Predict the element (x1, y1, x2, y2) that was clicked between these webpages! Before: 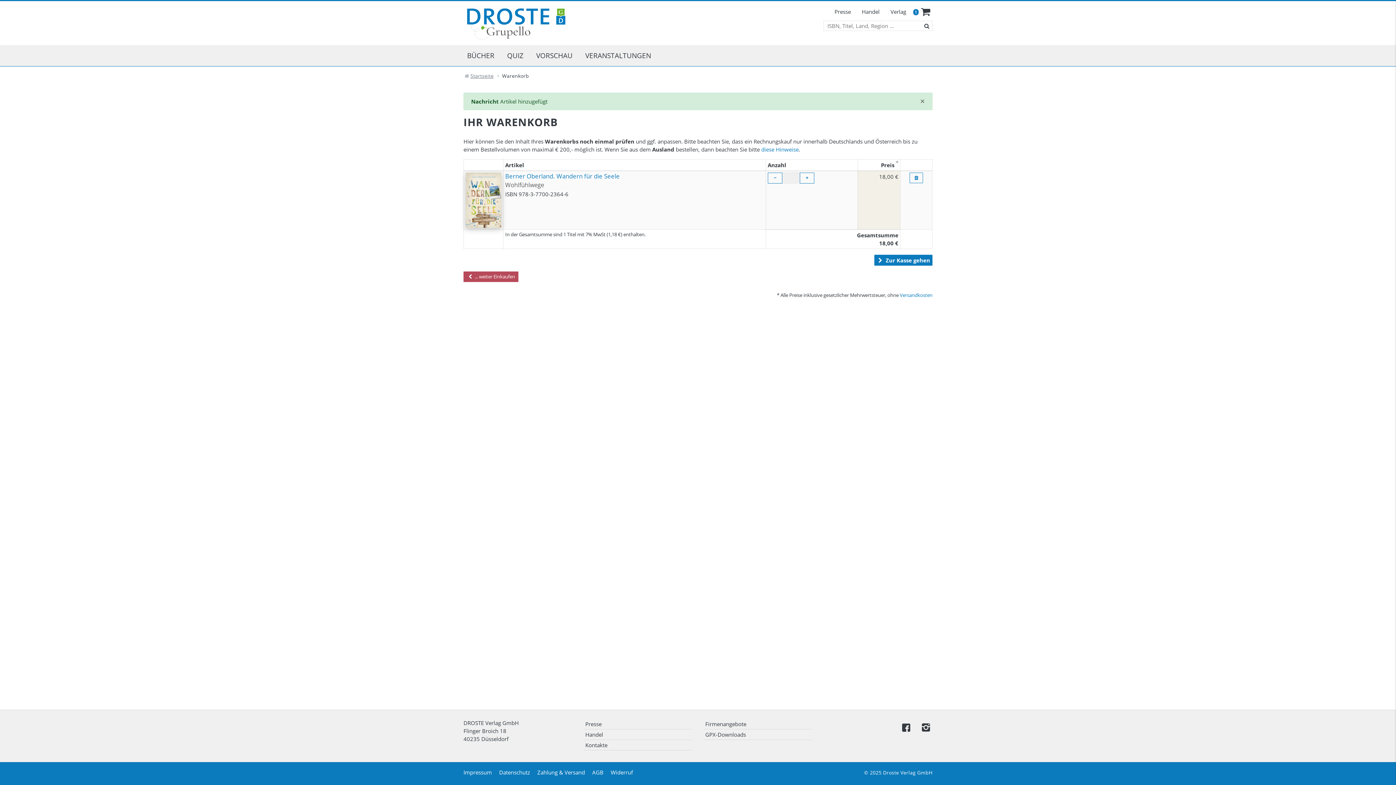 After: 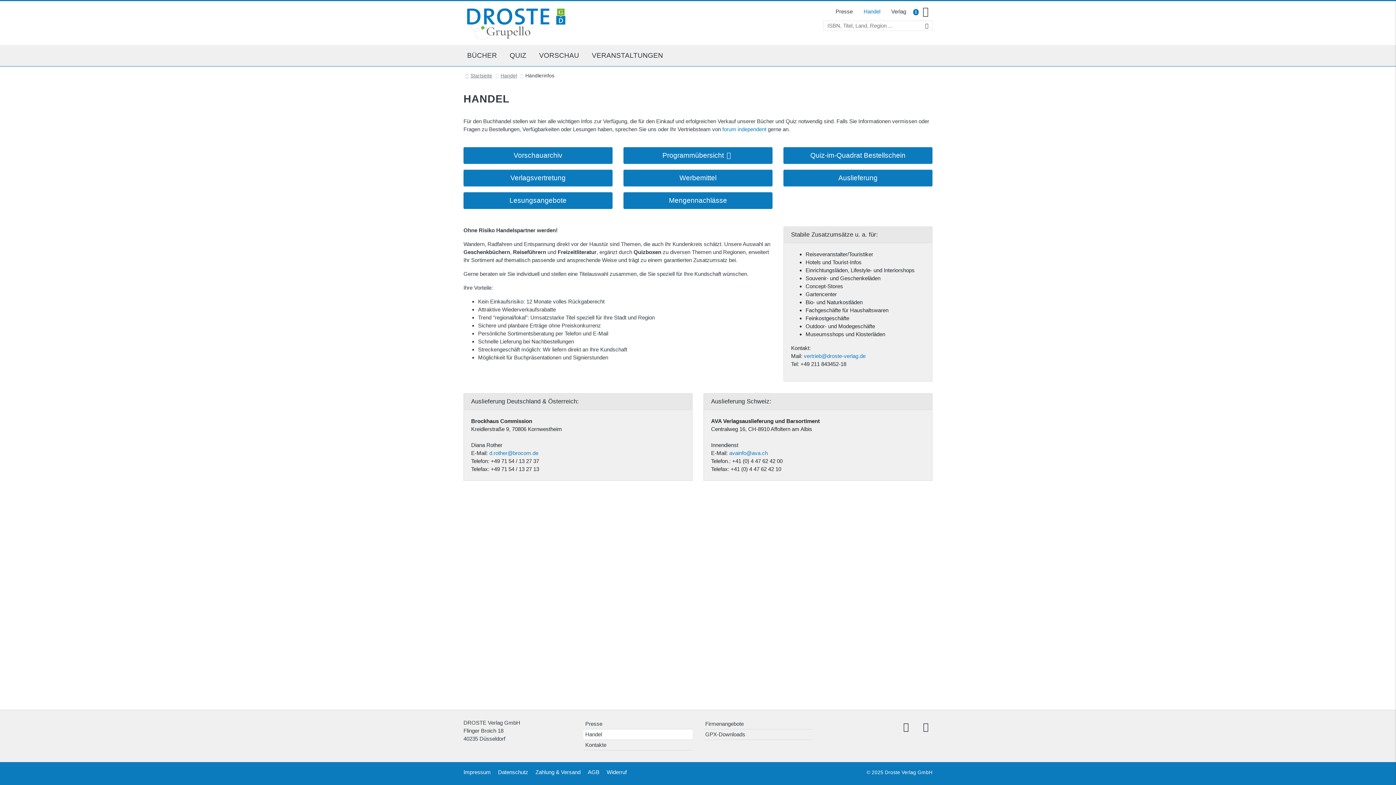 Action: bbox: (856, 6, 885, 16) label: Handel